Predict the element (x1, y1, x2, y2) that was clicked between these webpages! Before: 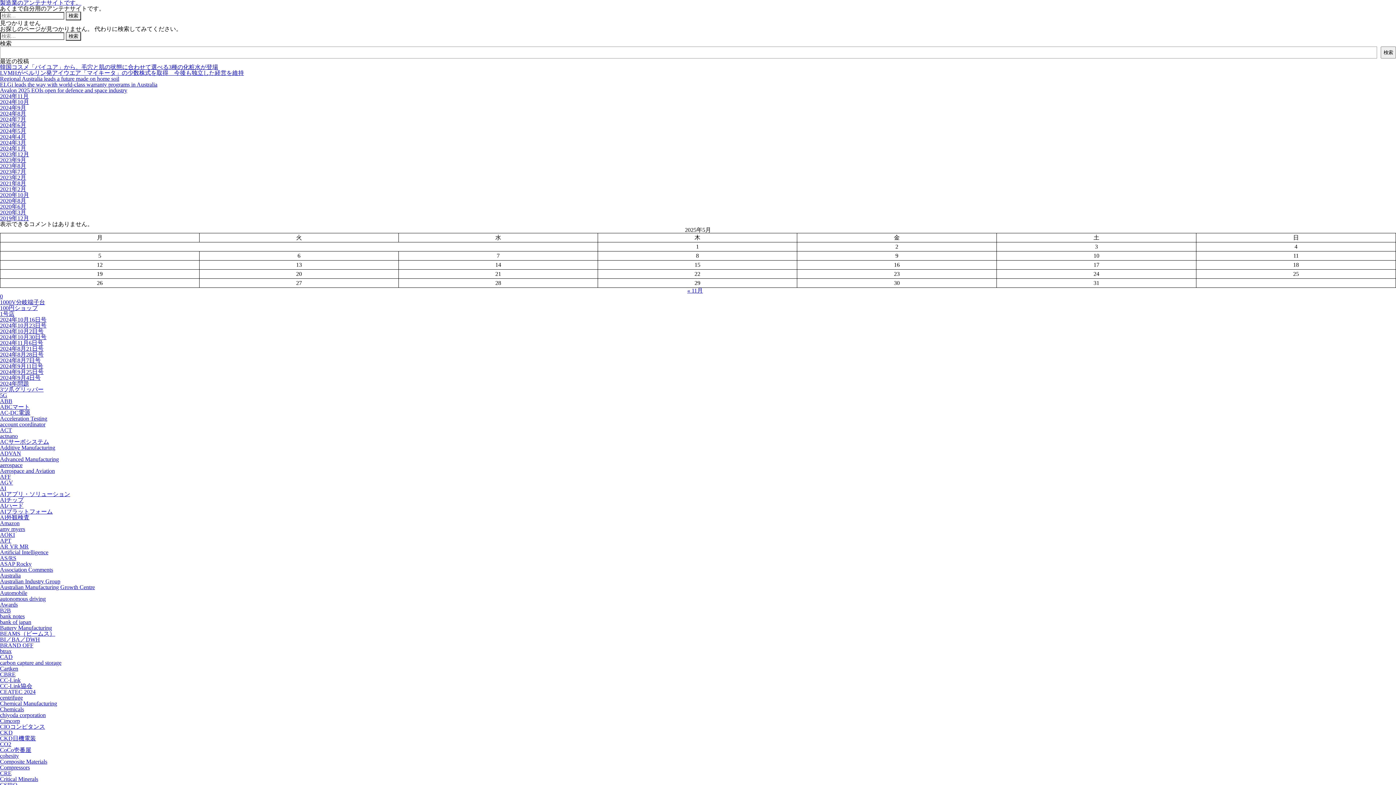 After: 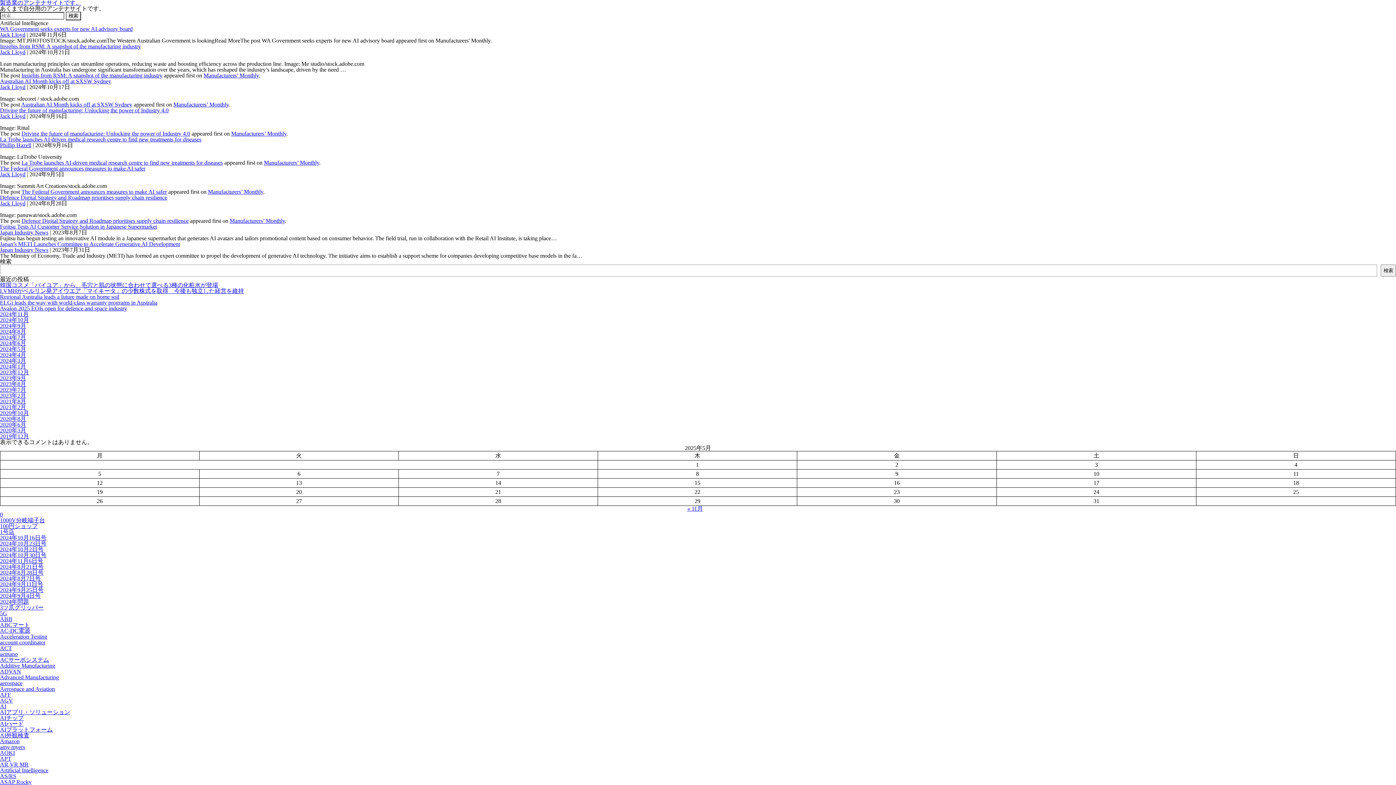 Action: label: Artificial Intelligence bbox: (0, 549, 48, 555)